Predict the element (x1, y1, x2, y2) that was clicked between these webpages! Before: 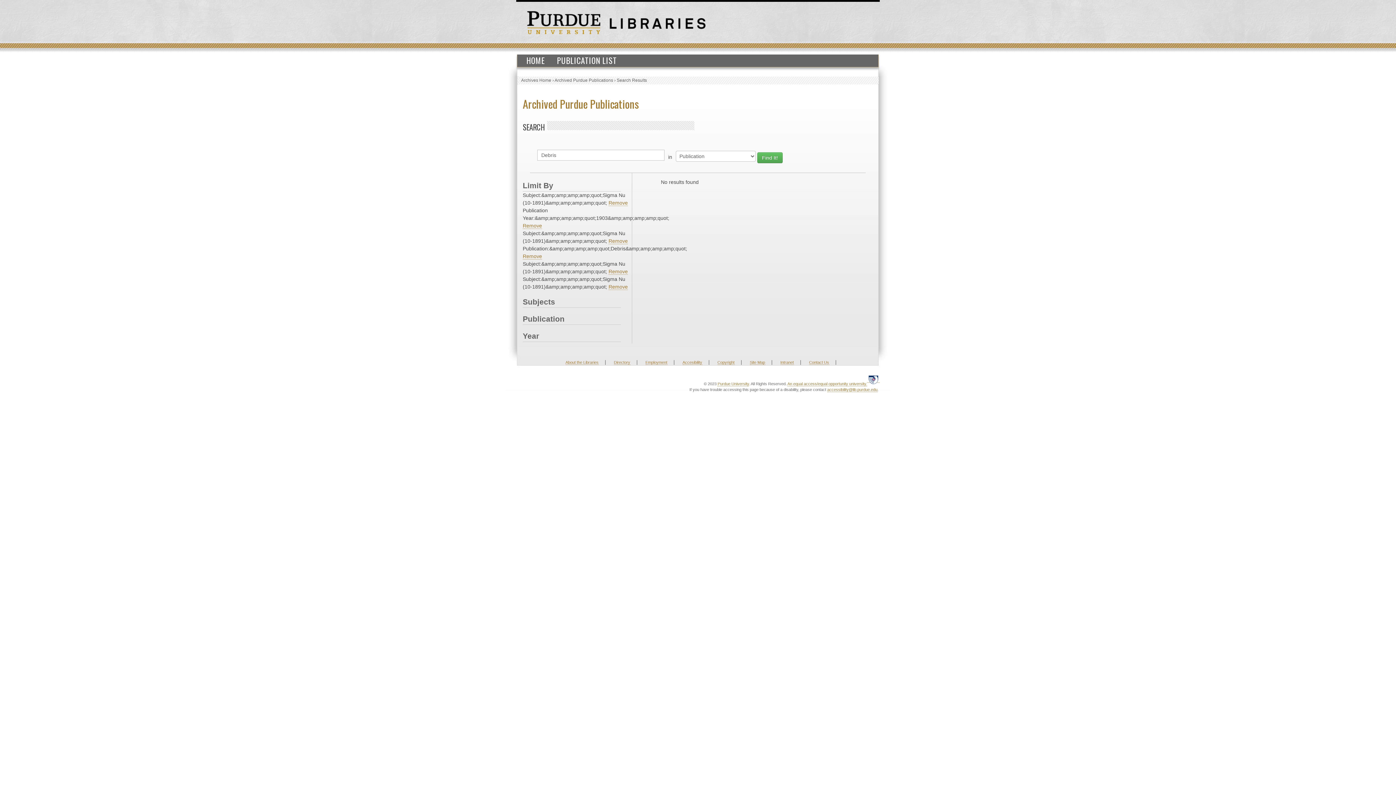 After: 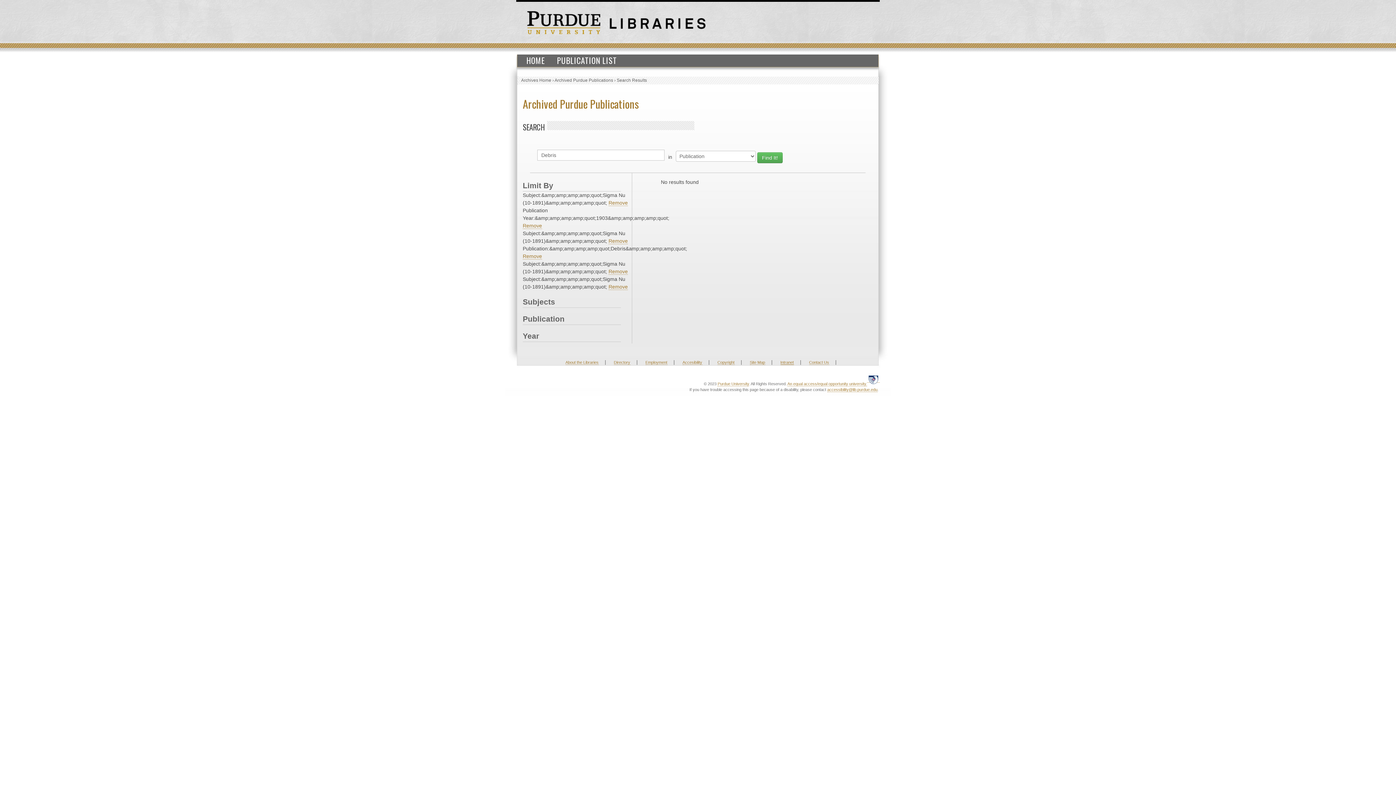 Action: label: Intranet bbox: (780, 360, 794, 365)